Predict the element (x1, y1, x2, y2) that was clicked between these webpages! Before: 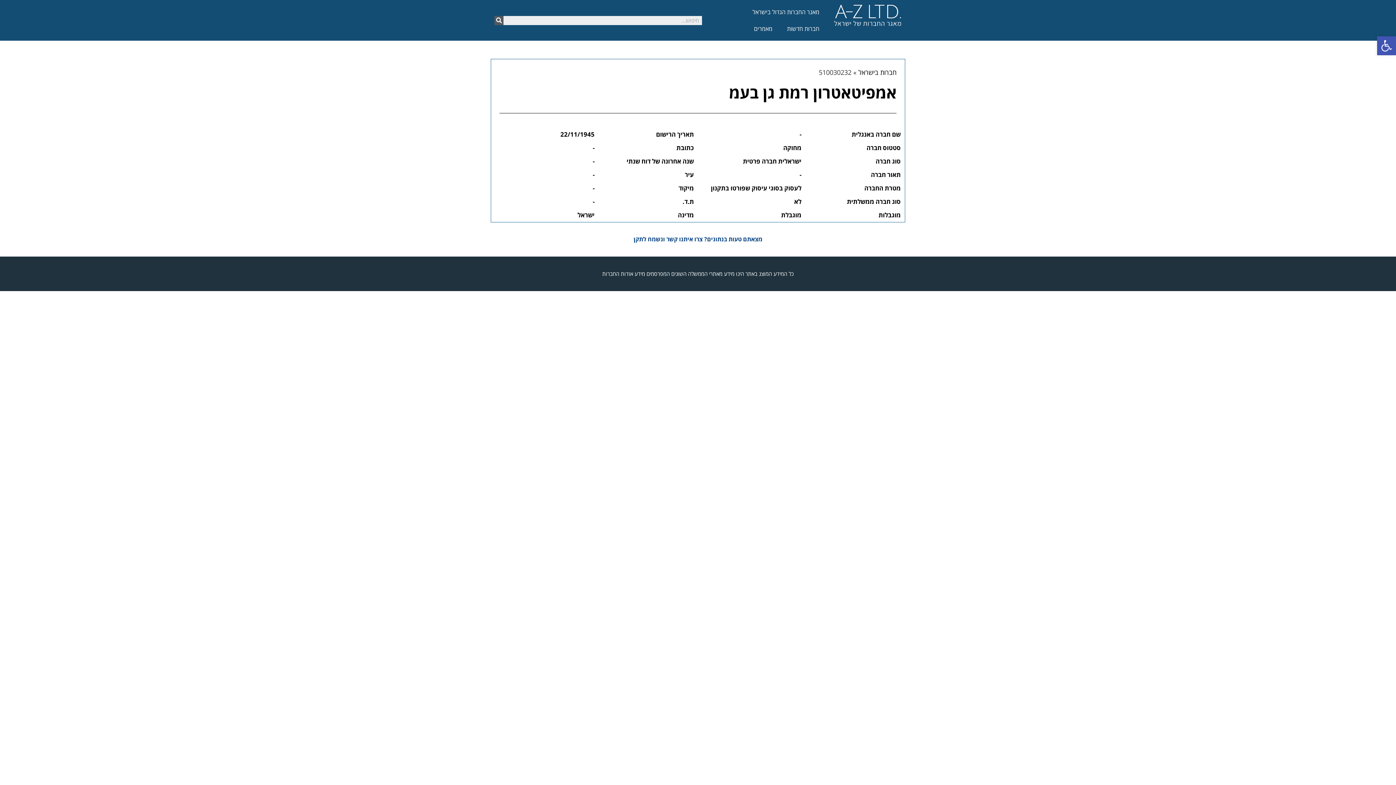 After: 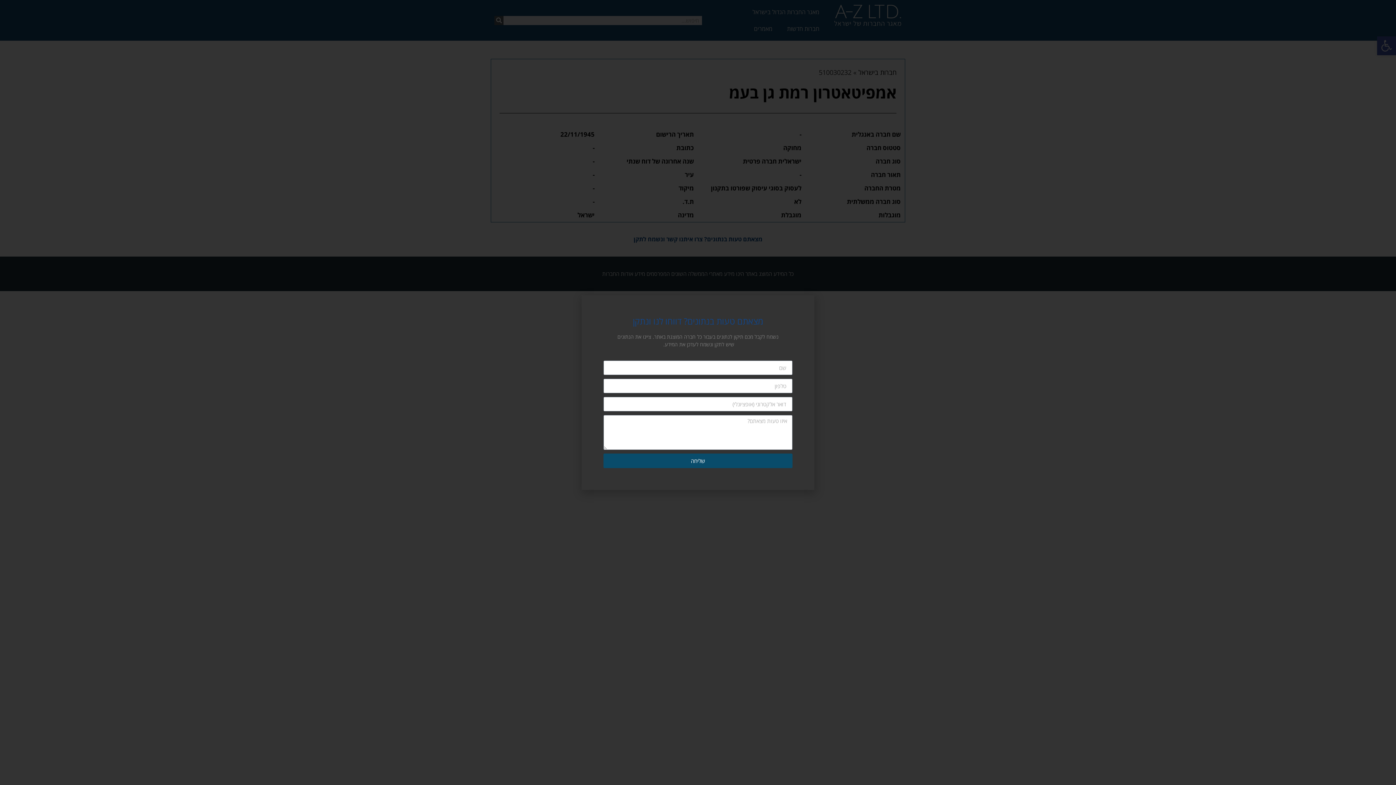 Action: bbox: (633, 235, 762, 243) label: מצאתם טעות בנתונים? צרו איתנו קשר ונשמח לתקן